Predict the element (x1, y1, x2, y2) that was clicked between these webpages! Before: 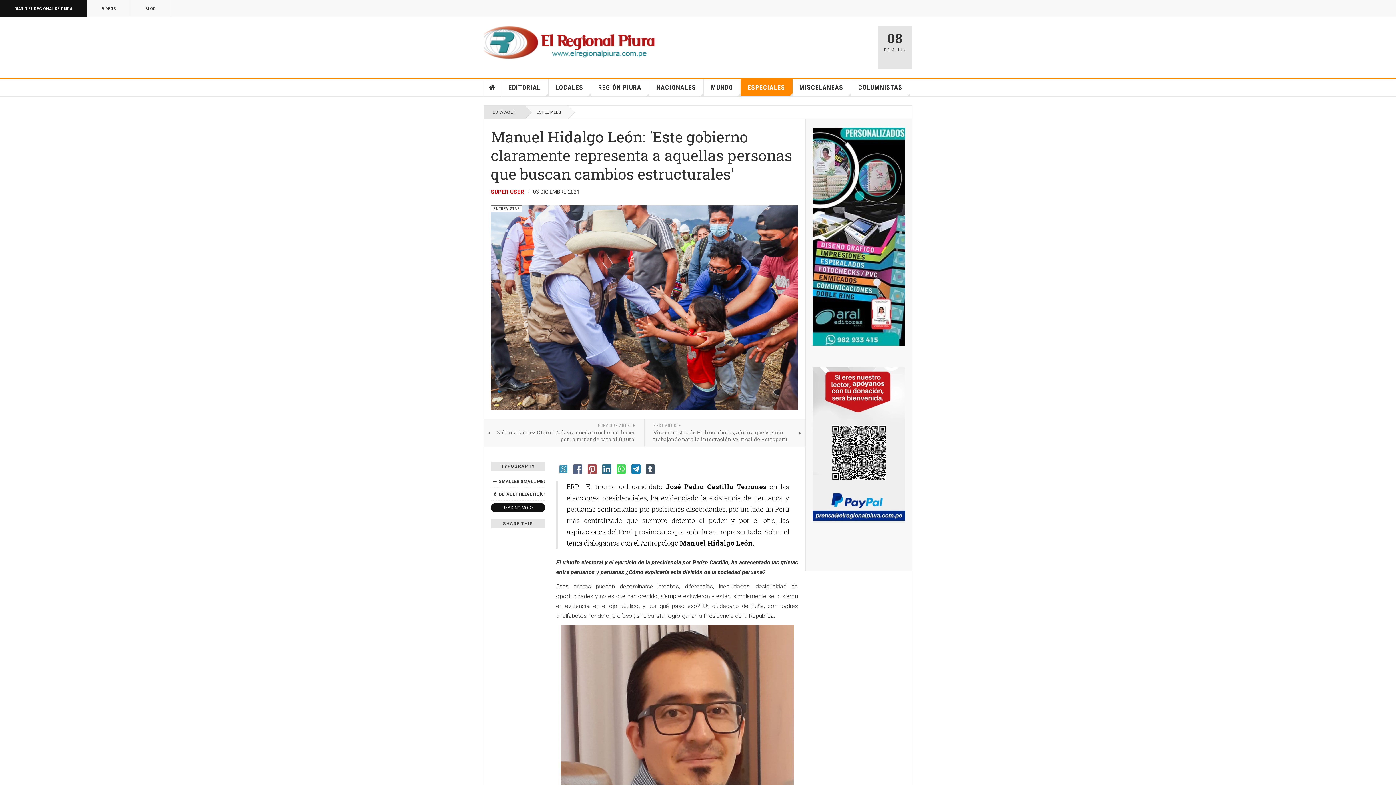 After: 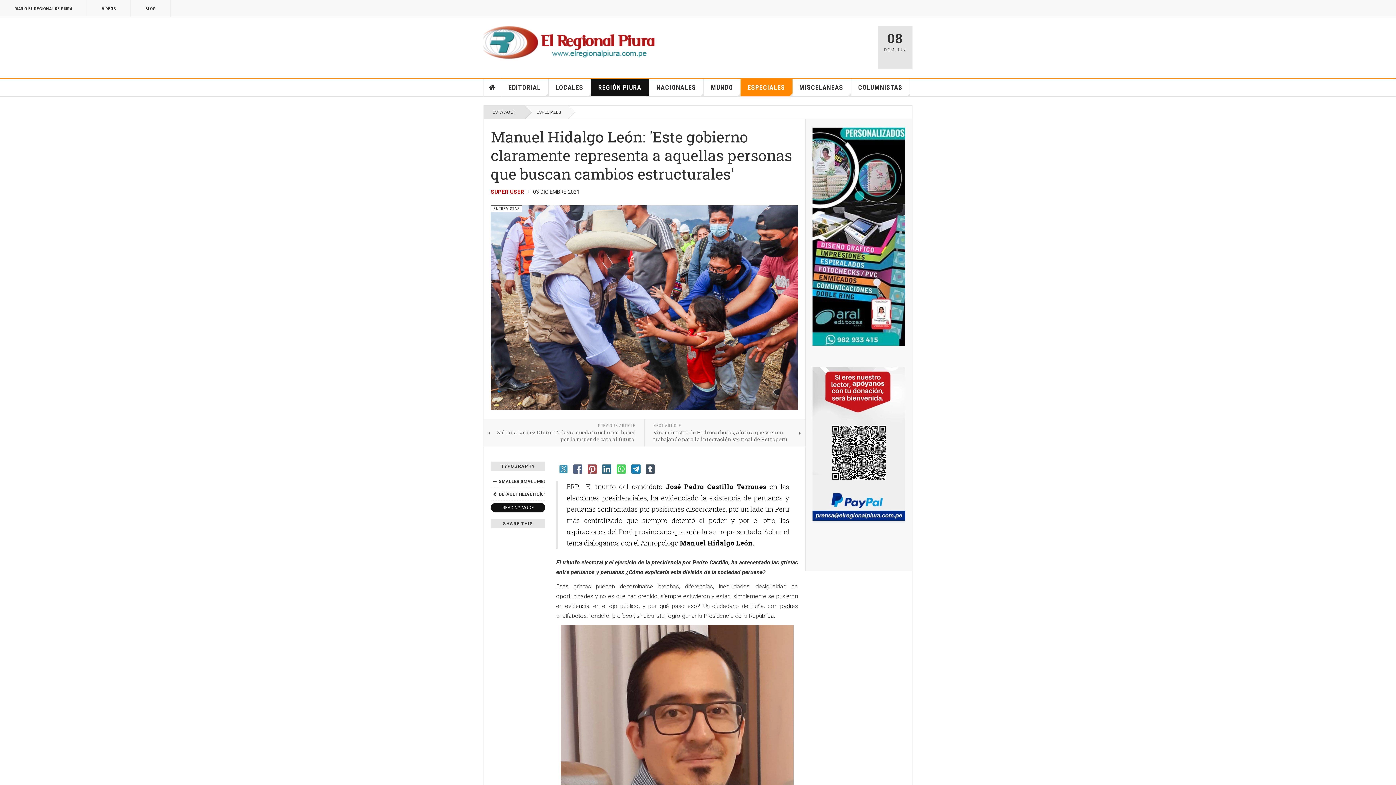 Action: bbox: (591, 78, 649, 96) label: REGIÓN PIURA